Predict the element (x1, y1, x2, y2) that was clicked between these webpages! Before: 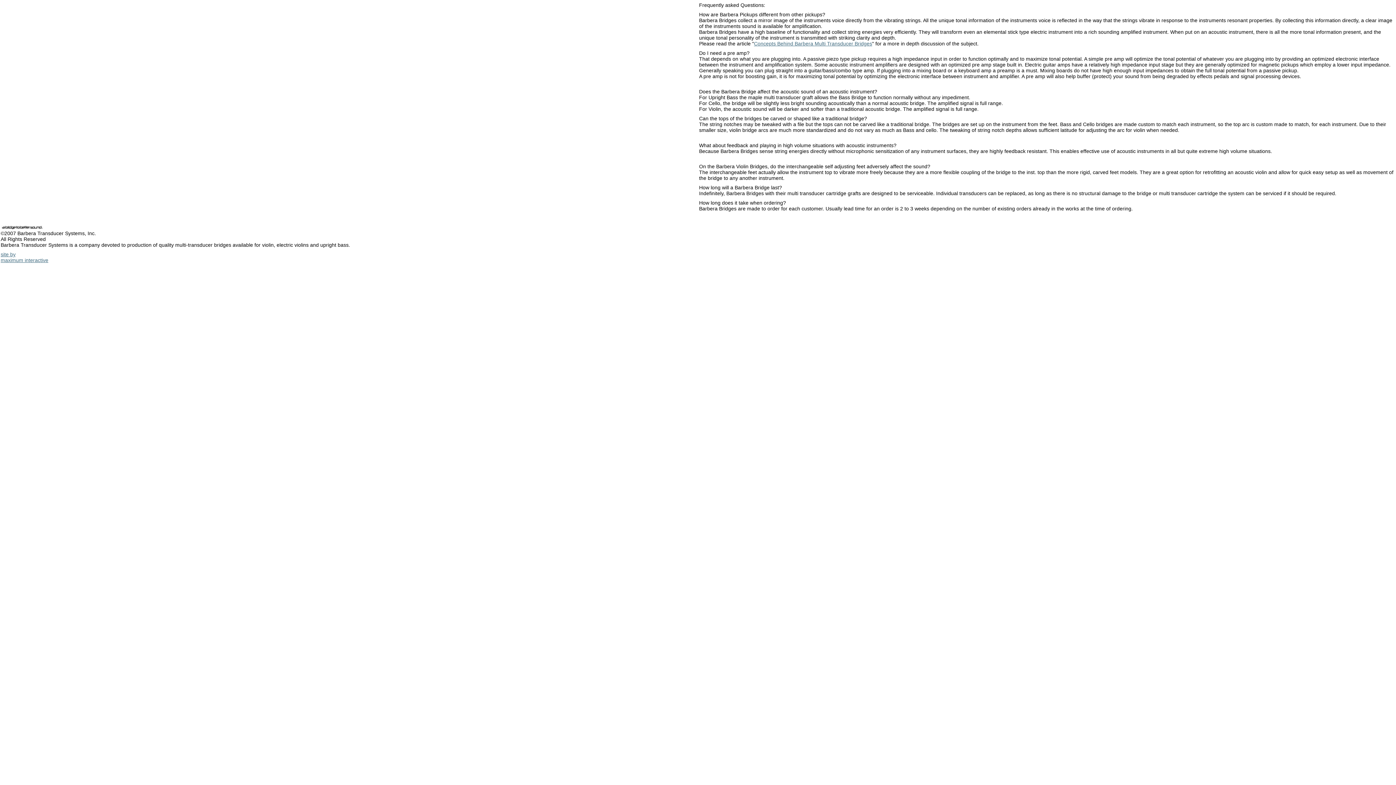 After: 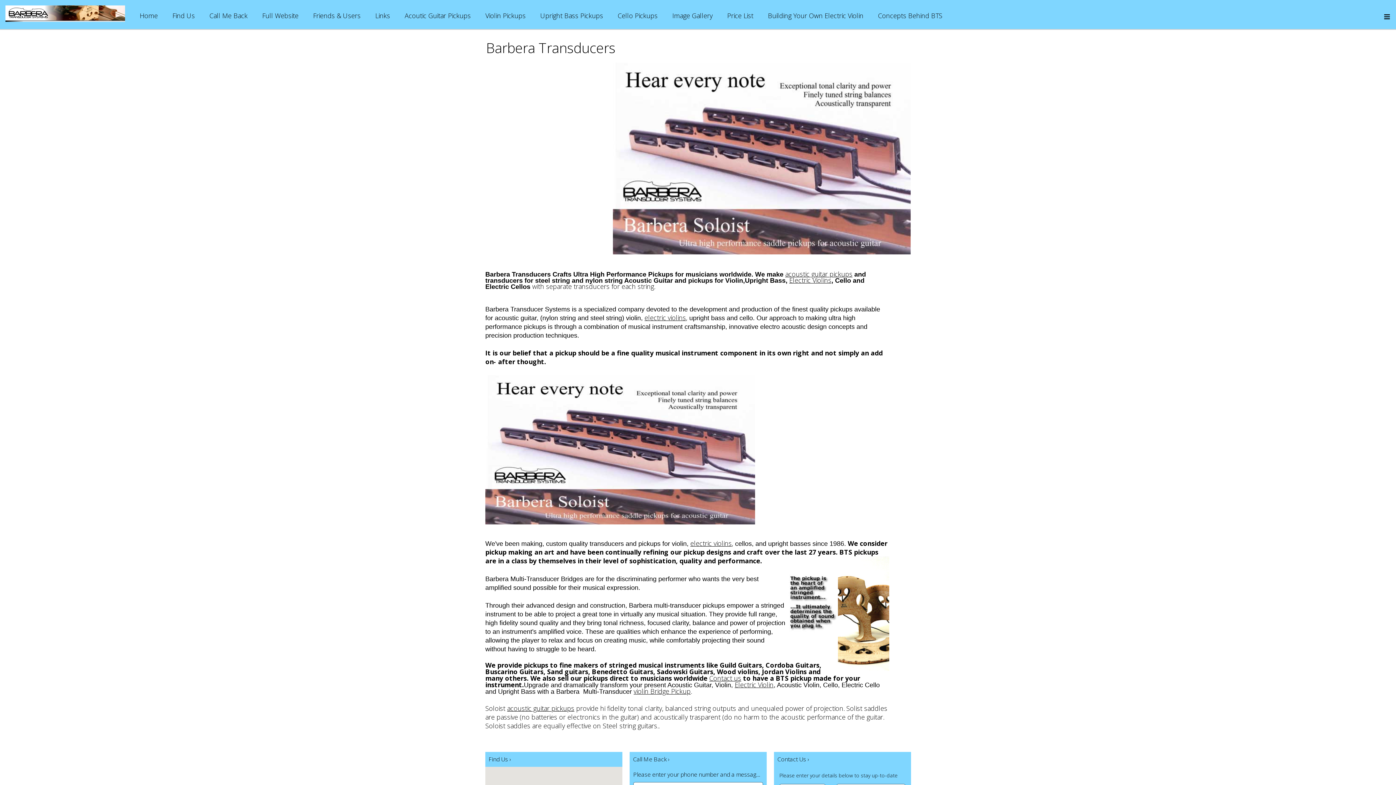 Action: label: Concepts Behind Barbera Multi Transducer Bridges bbox: (754, 40, 872, 46)